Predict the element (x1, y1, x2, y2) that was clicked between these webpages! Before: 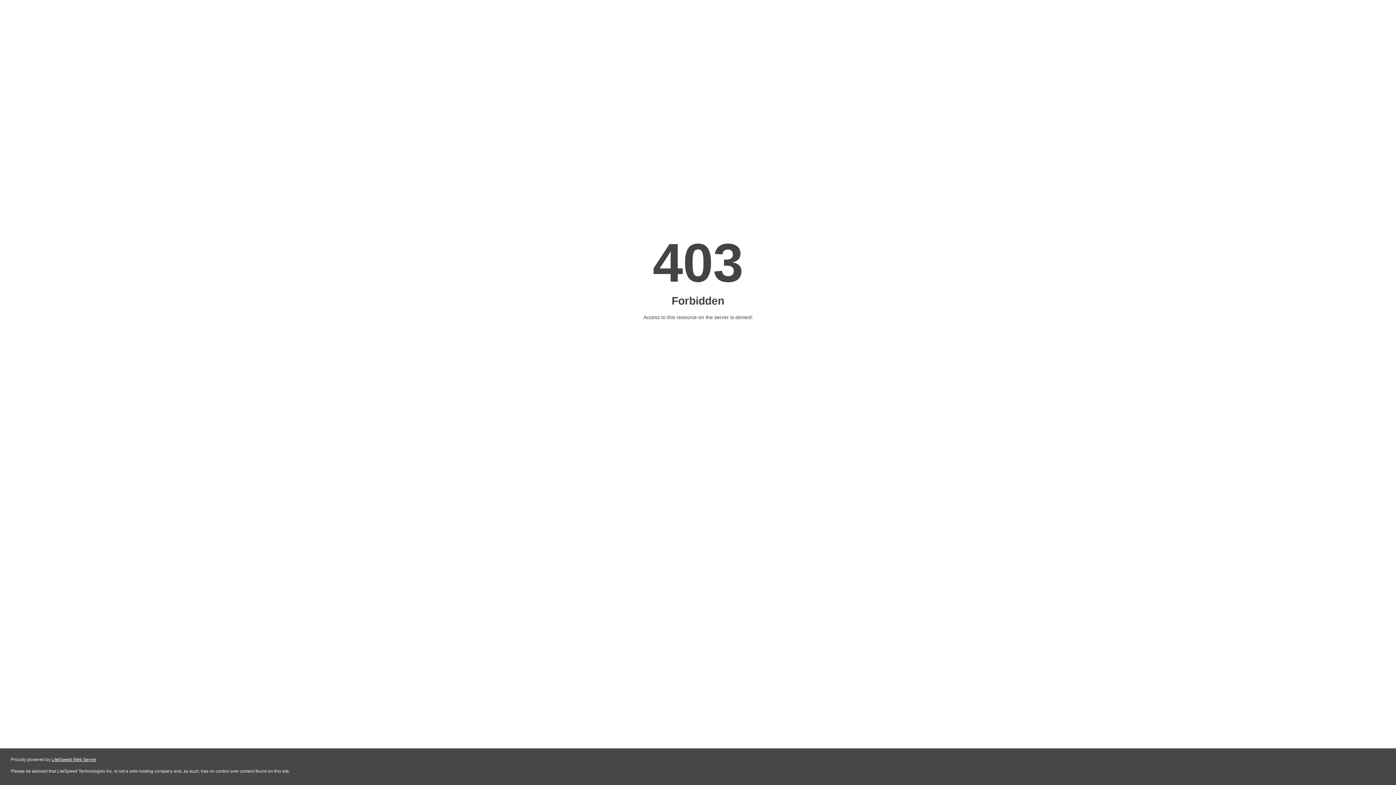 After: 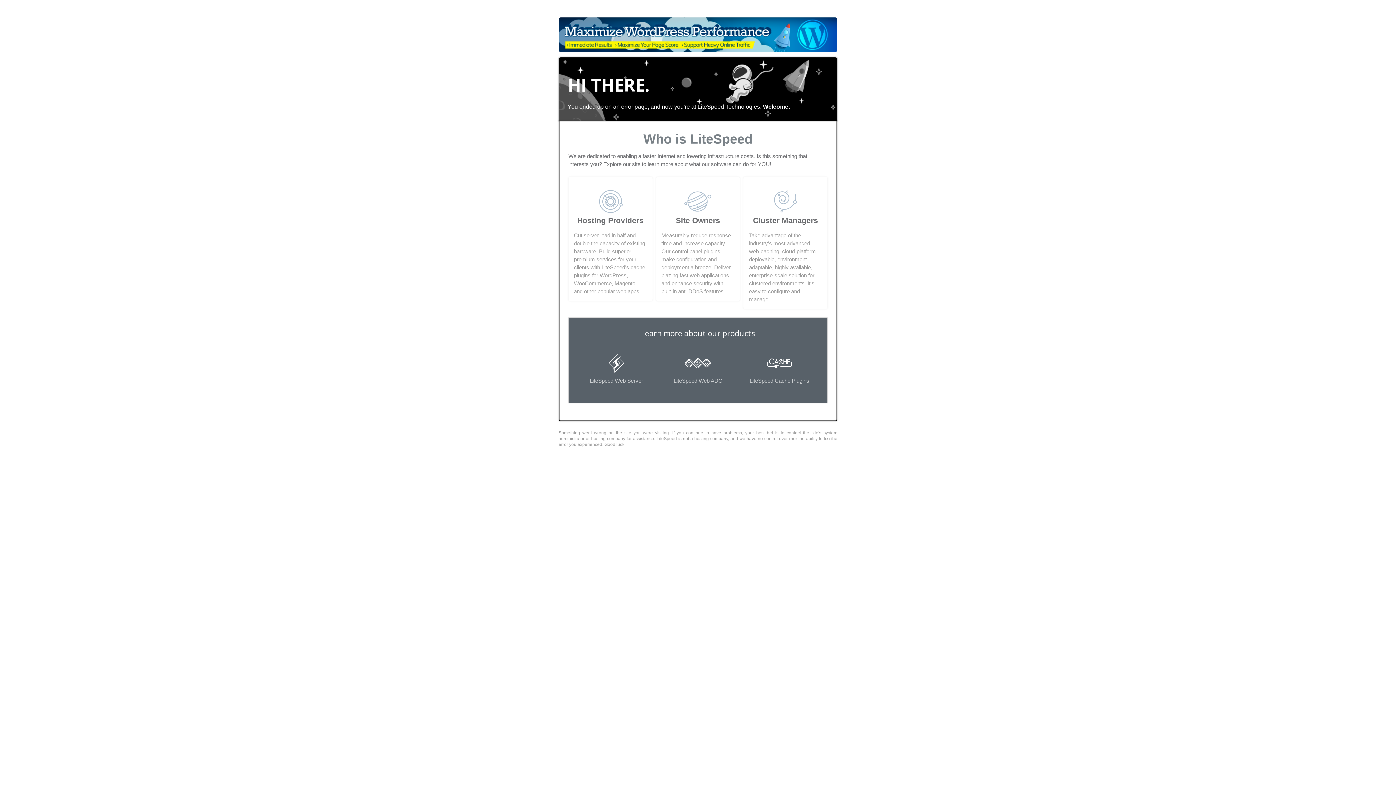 Action: bbox: (51, 757, 96, 762) label: LiteSpeed Web Server